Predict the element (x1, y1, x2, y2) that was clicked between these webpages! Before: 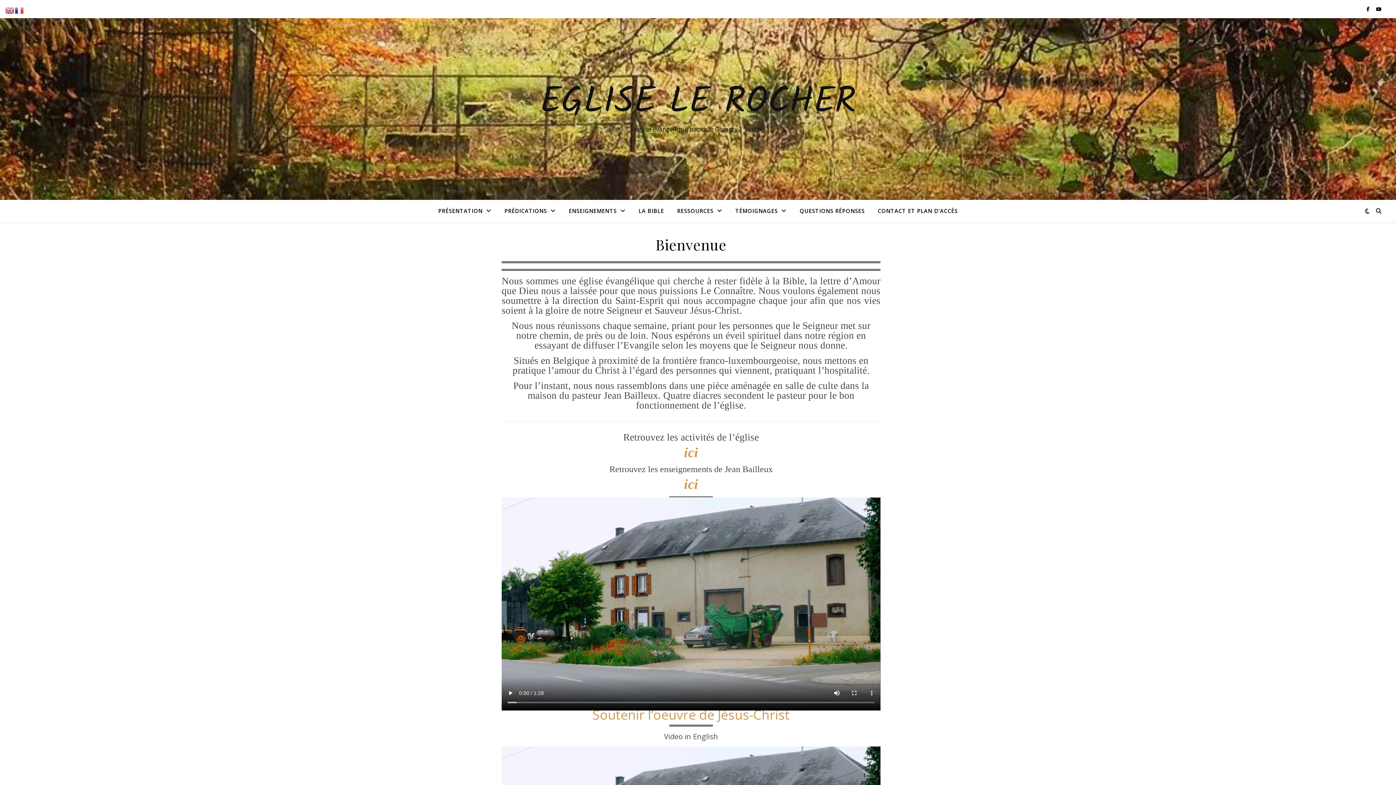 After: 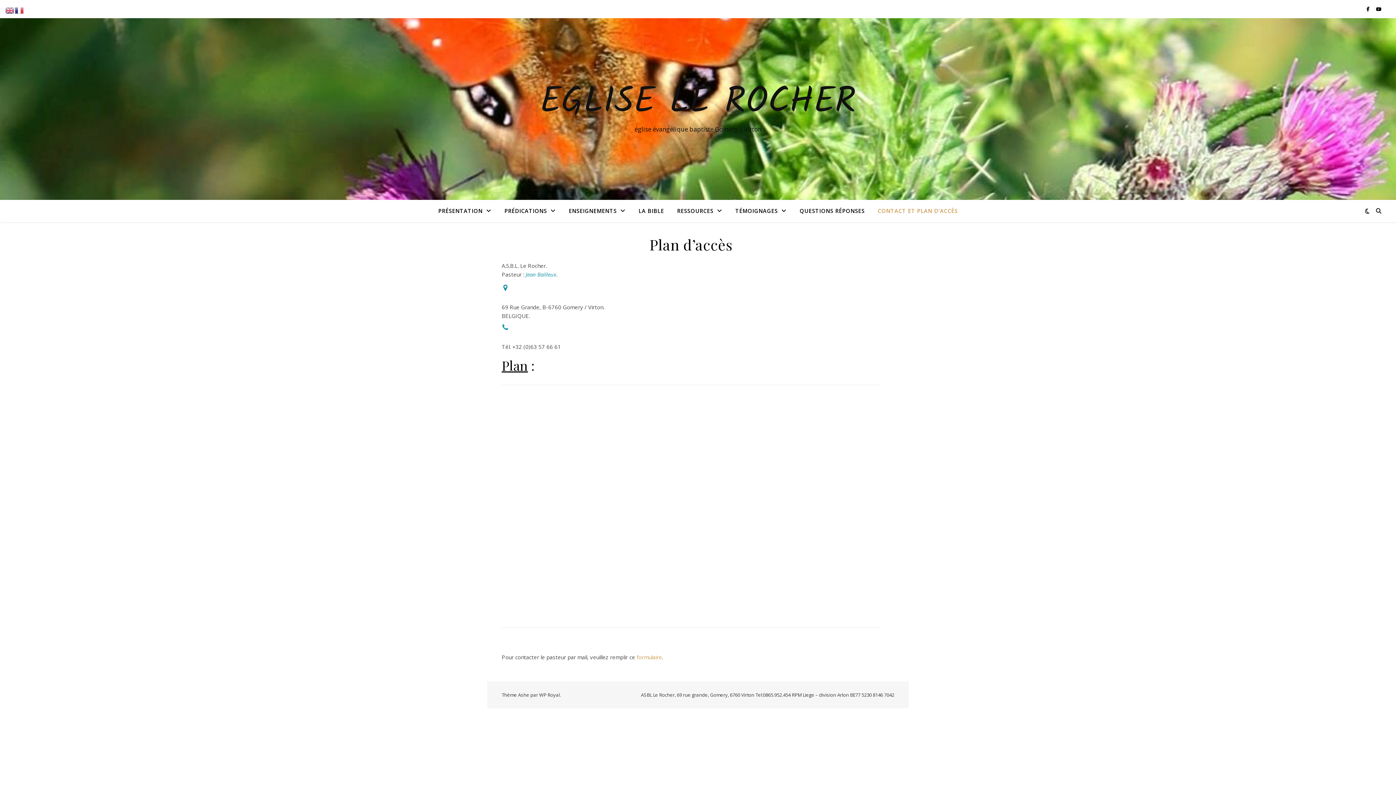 Action: label: CONTACT ET PLAN D’ACCÈS bbox: (872, 200, 958, 221)